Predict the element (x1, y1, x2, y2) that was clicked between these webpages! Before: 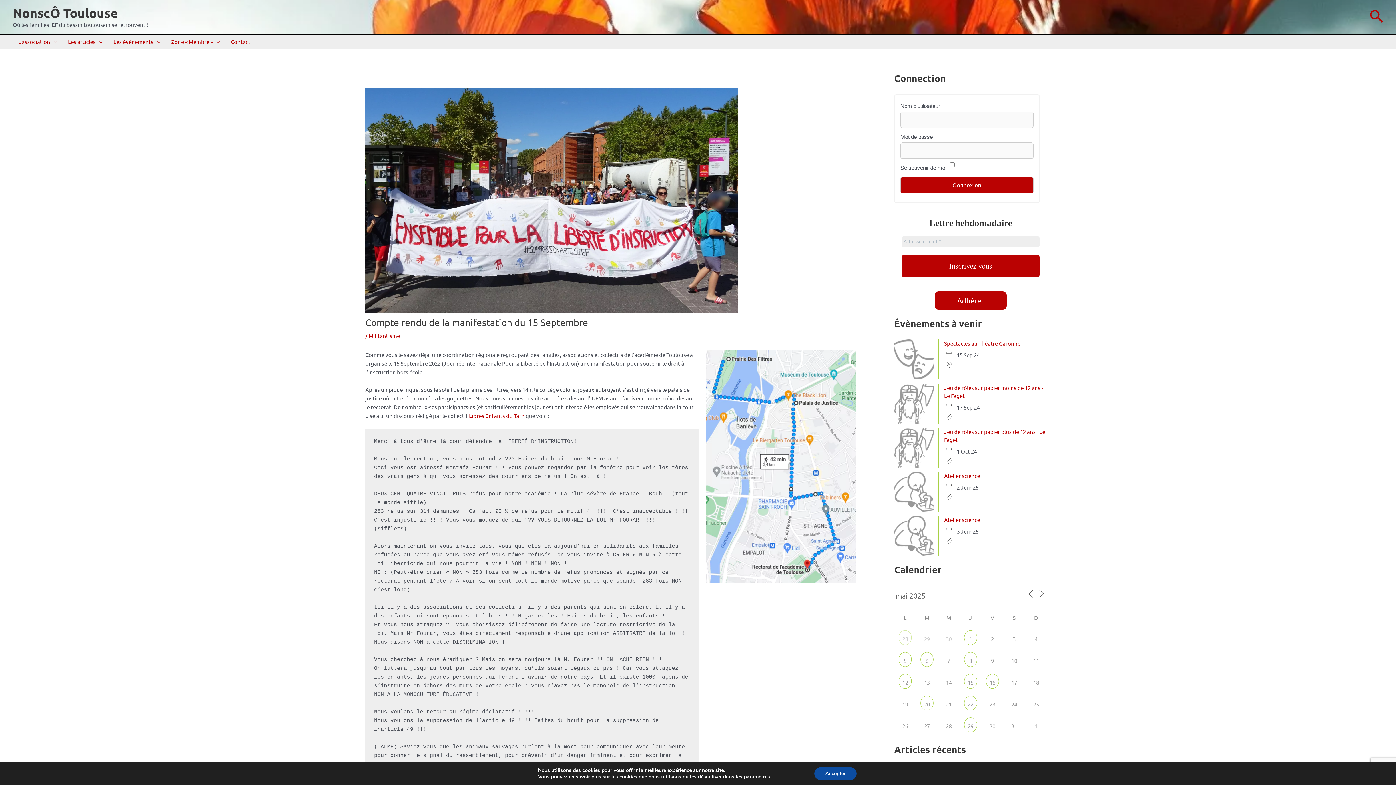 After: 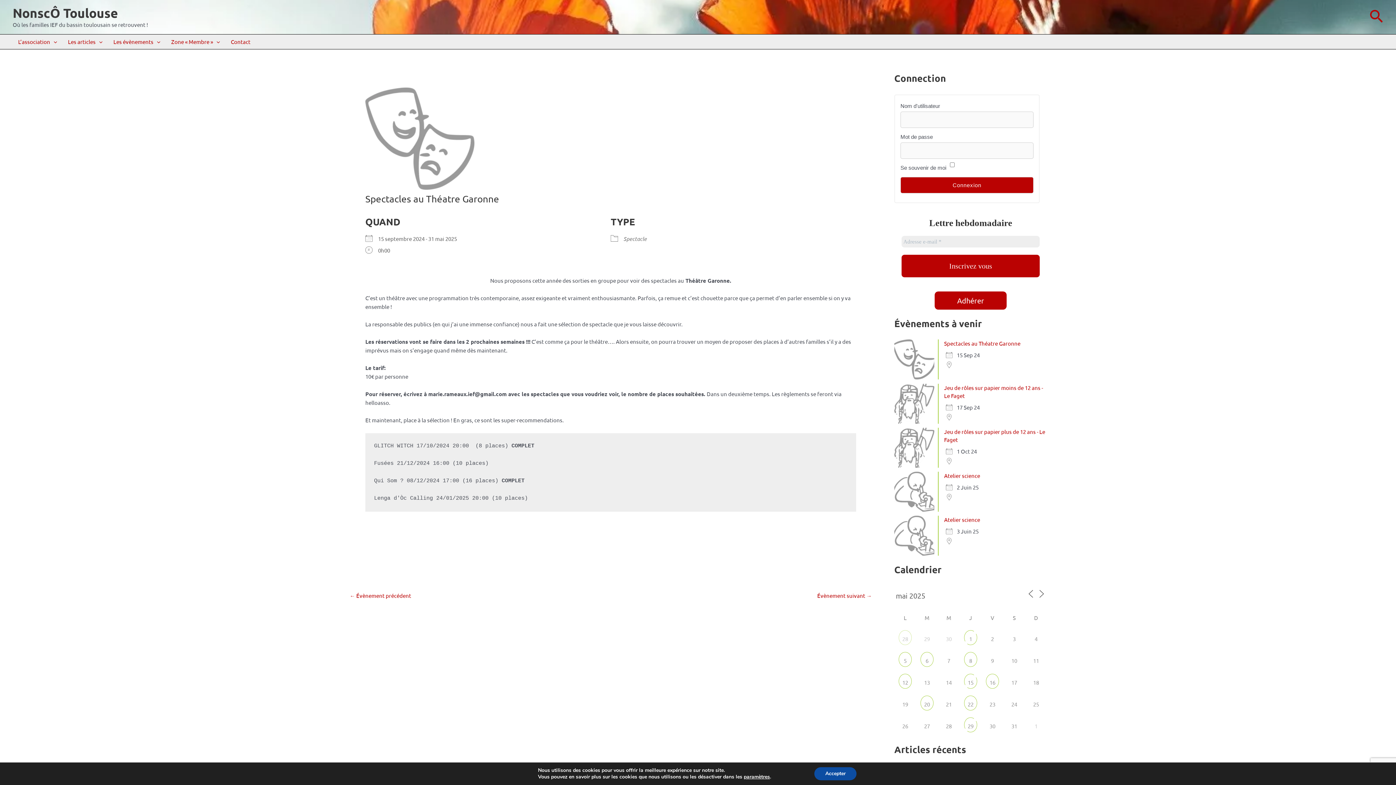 Action: bbox: (944, 340, 1020, 347) label: Spectacles au Théatre Garonne